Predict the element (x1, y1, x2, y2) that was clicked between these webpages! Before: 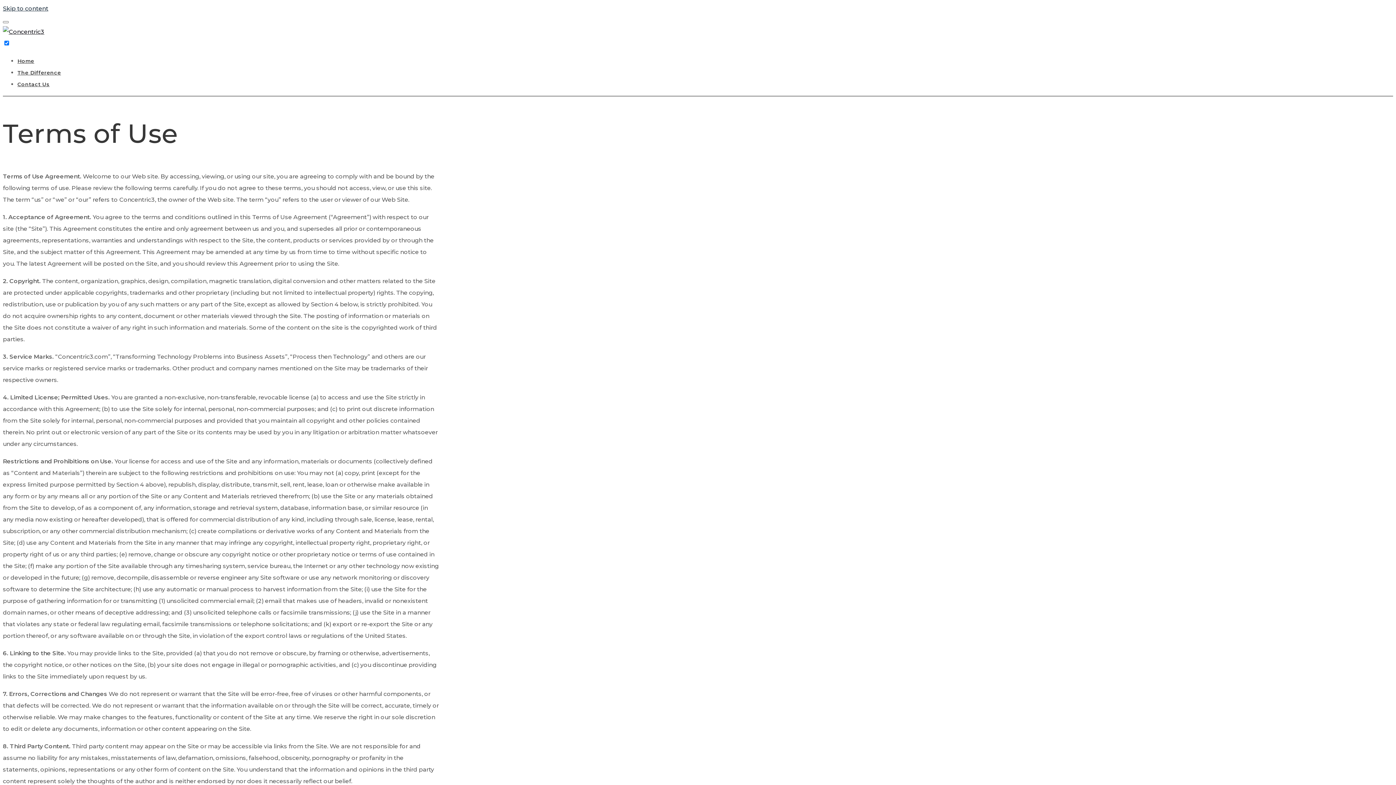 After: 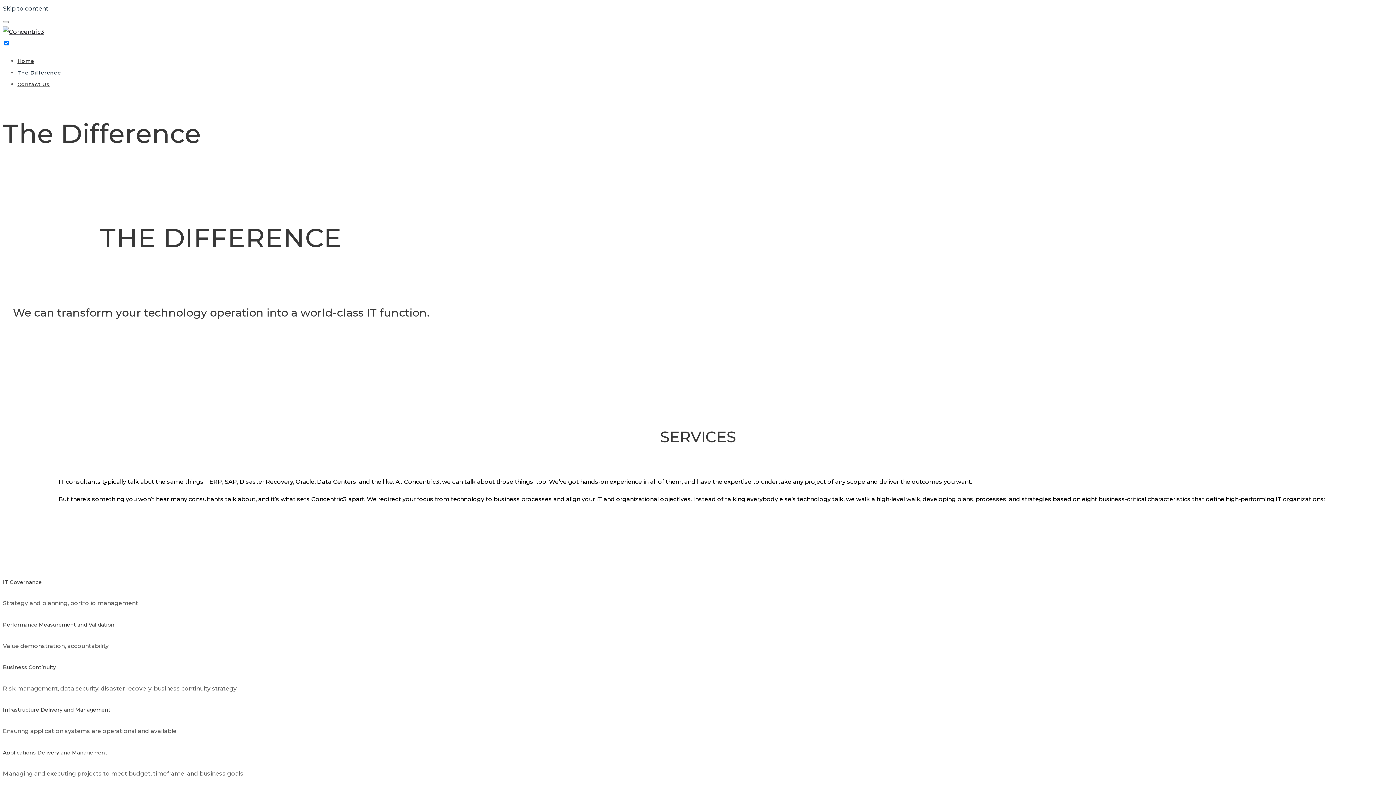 Action: bbox: (17, 69, 61, 76) label: The Difference